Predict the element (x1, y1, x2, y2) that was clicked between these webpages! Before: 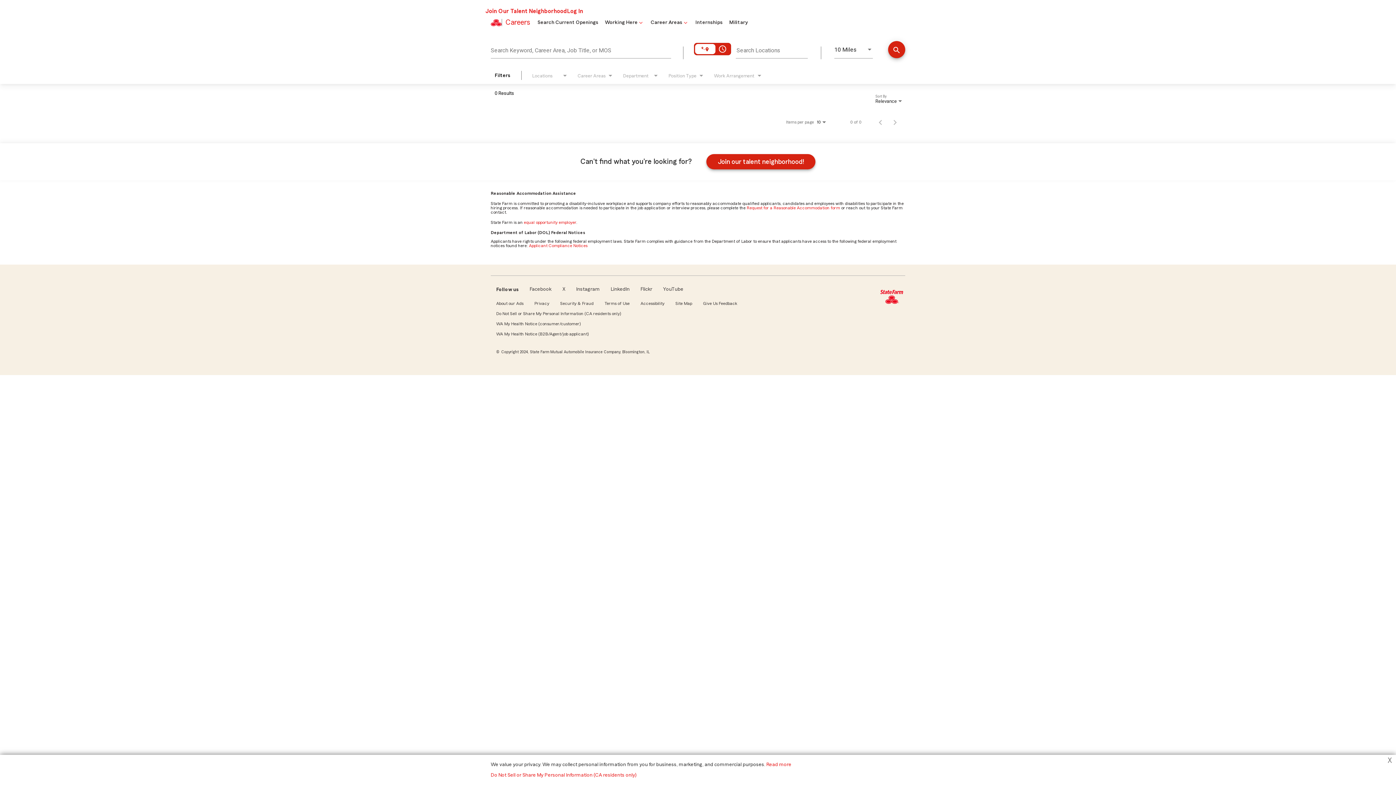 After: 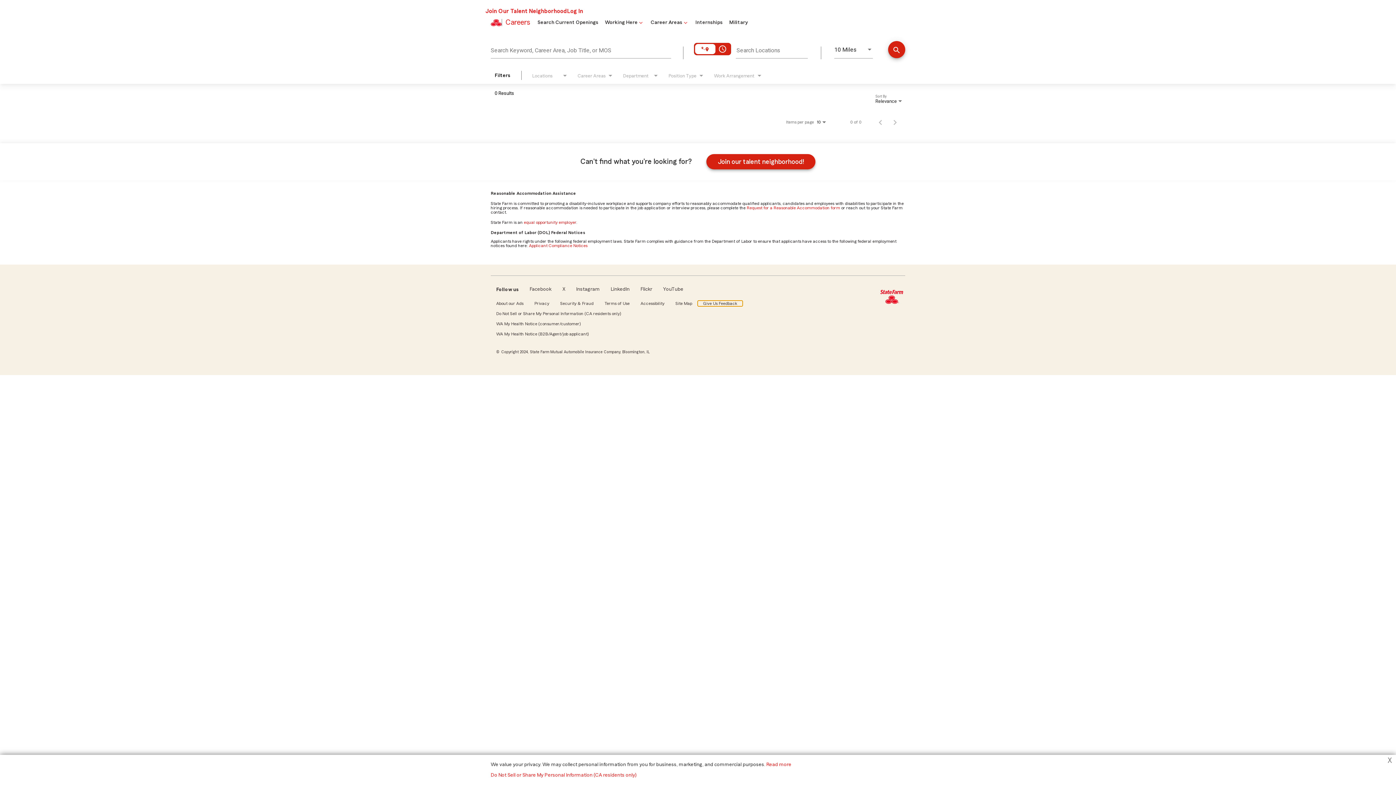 Action: bbox: (697, 300, 742, 306) label: Give Us Feedback